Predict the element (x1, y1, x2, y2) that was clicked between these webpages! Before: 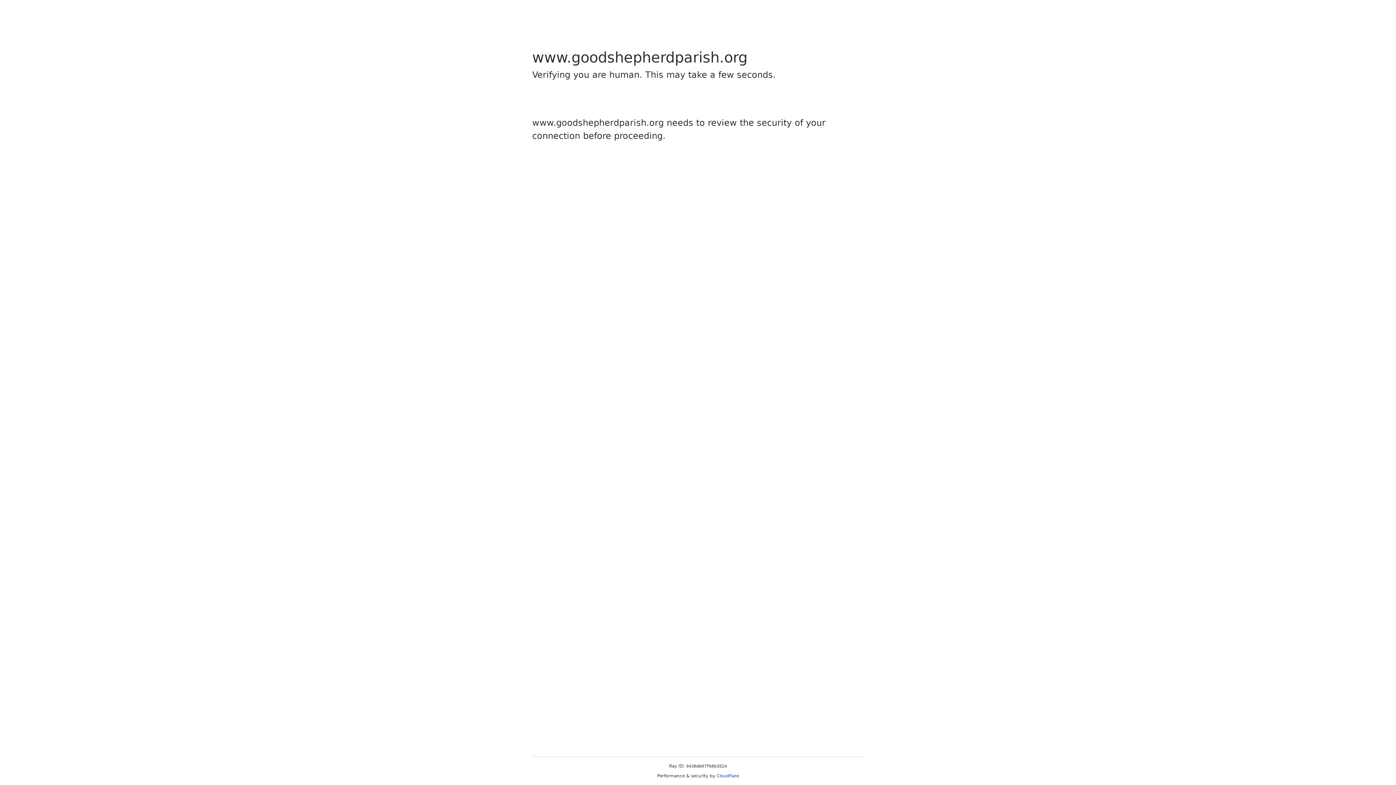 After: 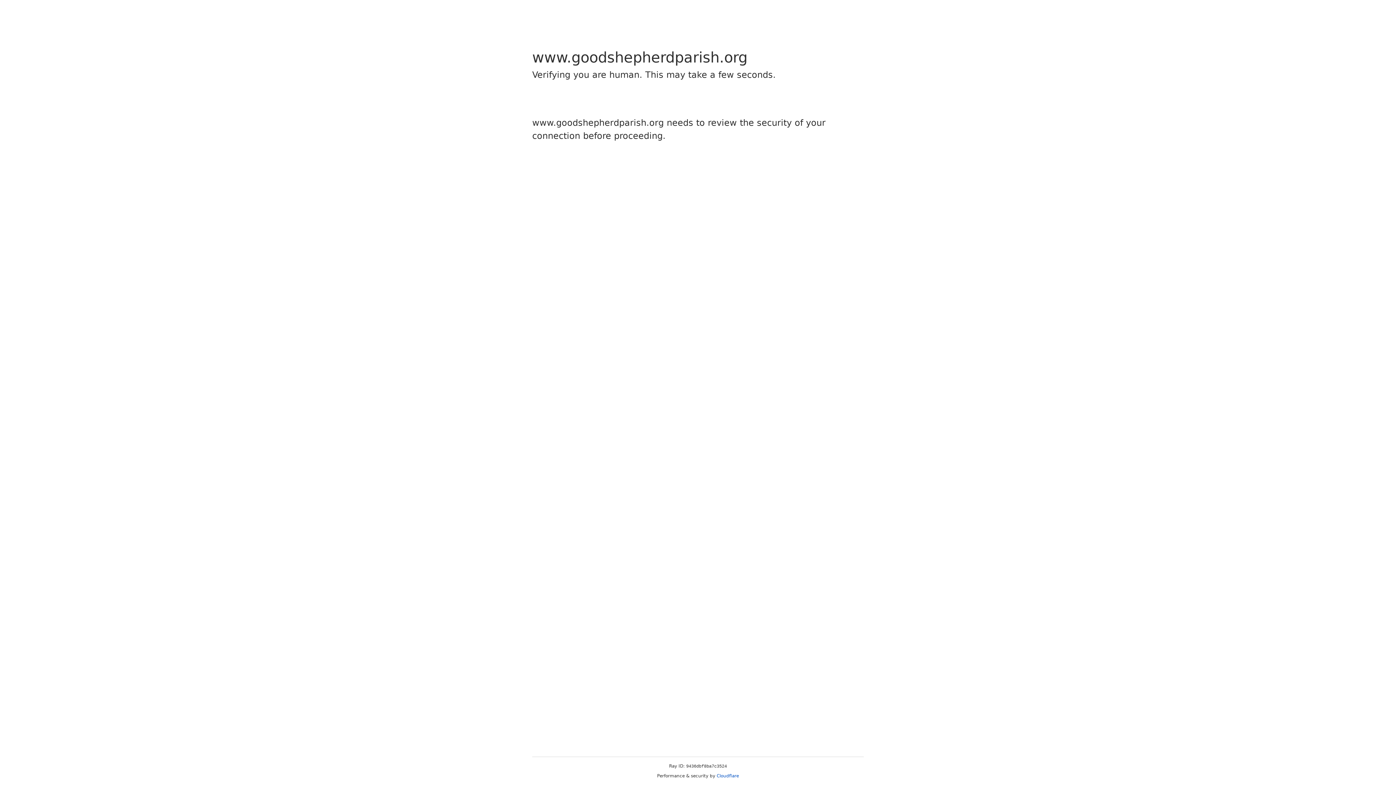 Action: bbox: (716, 773, 739, 778) label: Cloudflare